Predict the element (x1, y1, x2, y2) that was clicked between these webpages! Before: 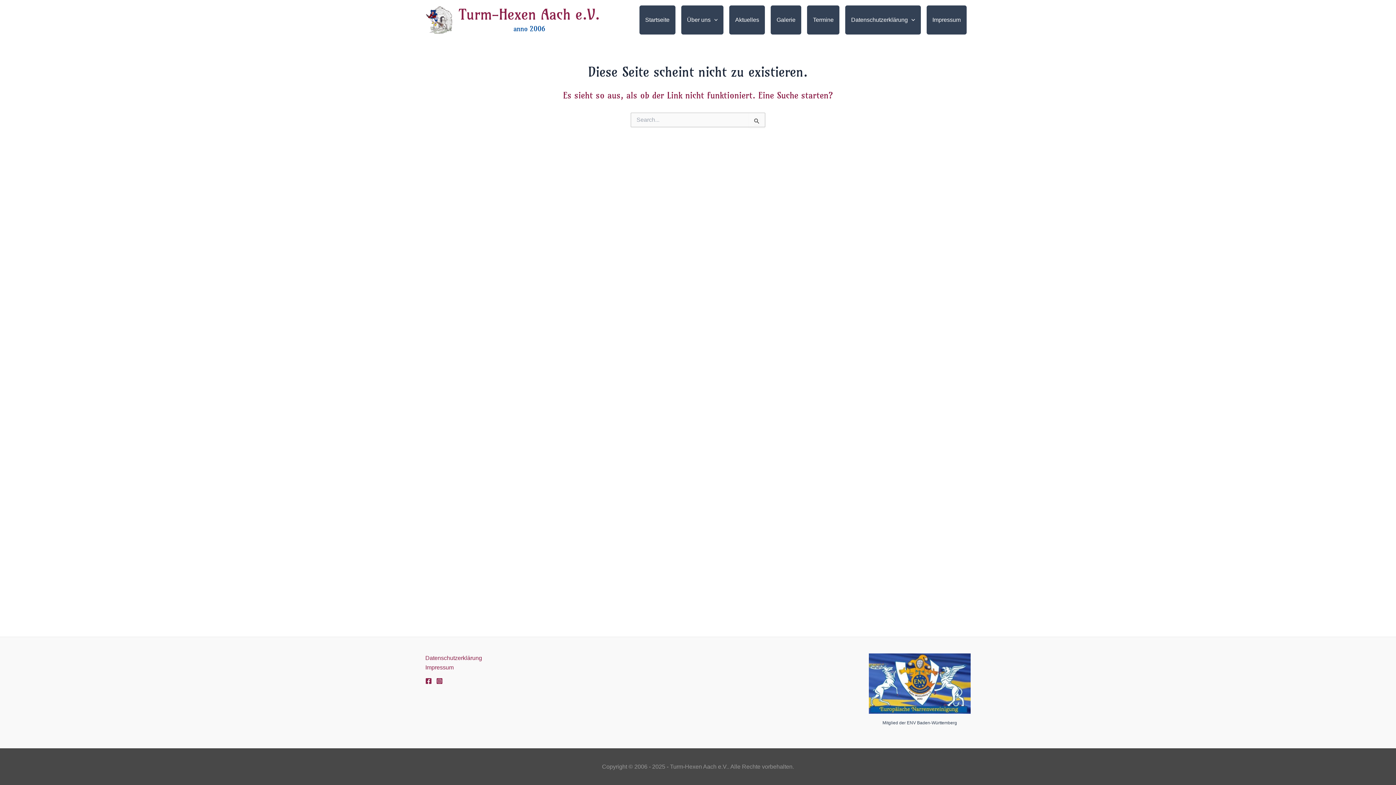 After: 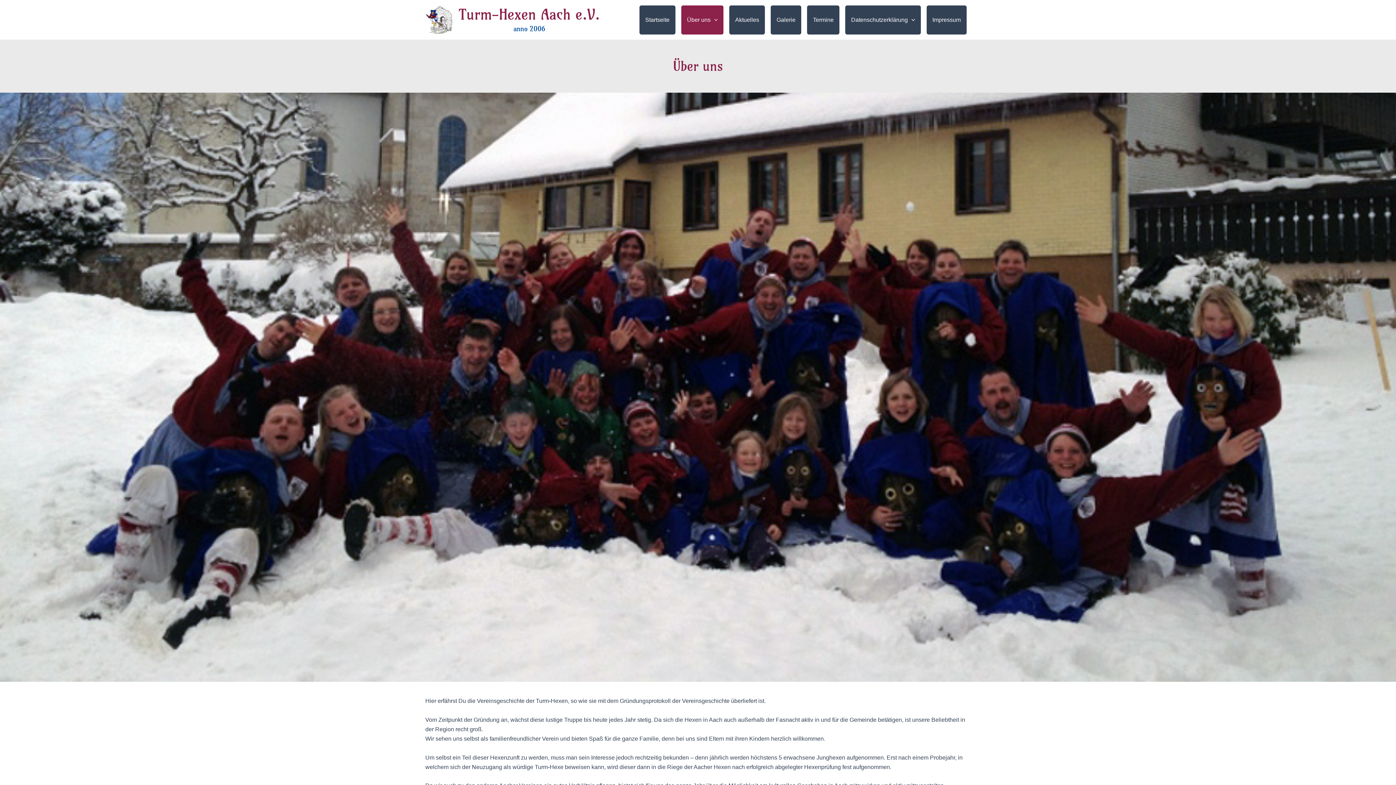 Action: bbox: (681, 5, 723, 34) label: Über uns